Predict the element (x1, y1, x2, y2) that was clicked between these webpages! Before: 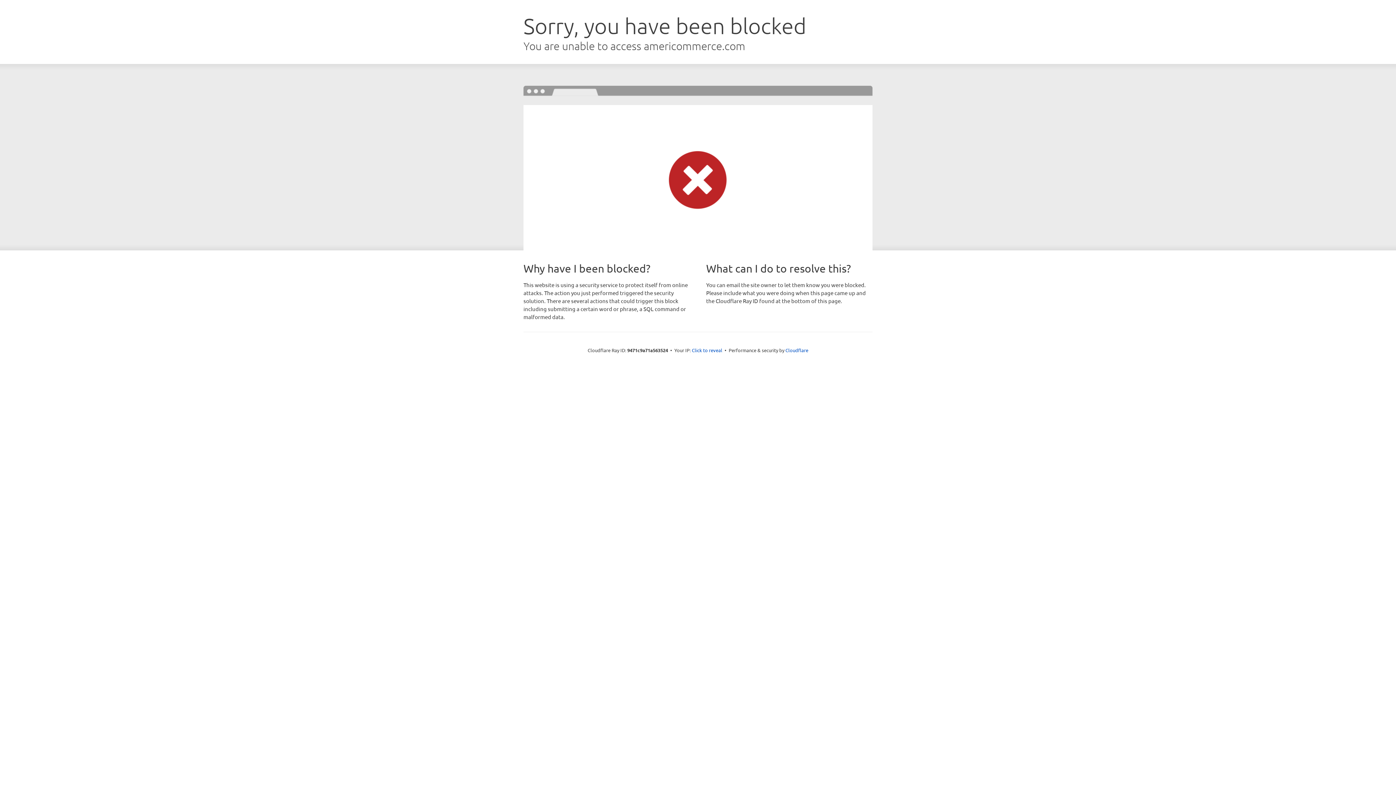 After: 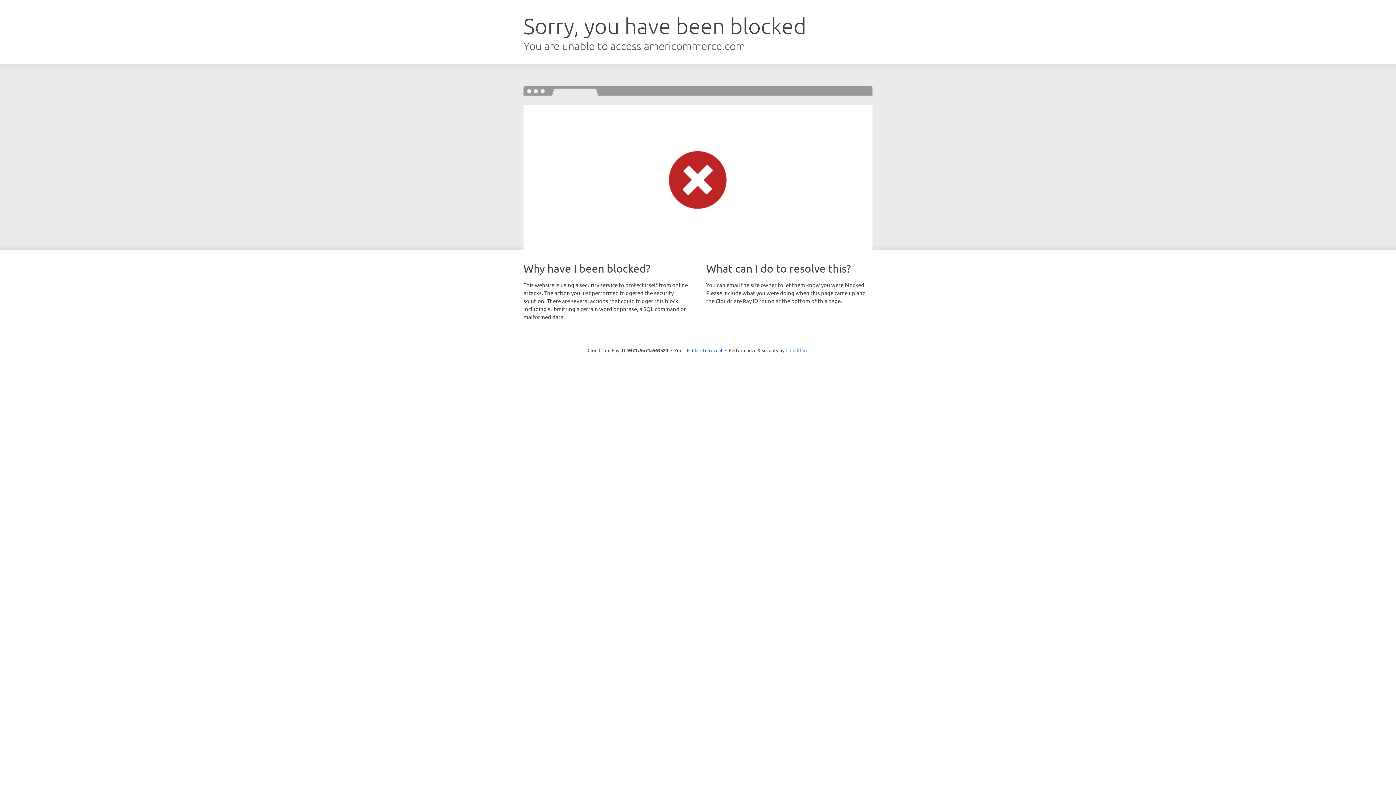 Action: label: Cloudflare bbox: (785, 347, 808, 353)